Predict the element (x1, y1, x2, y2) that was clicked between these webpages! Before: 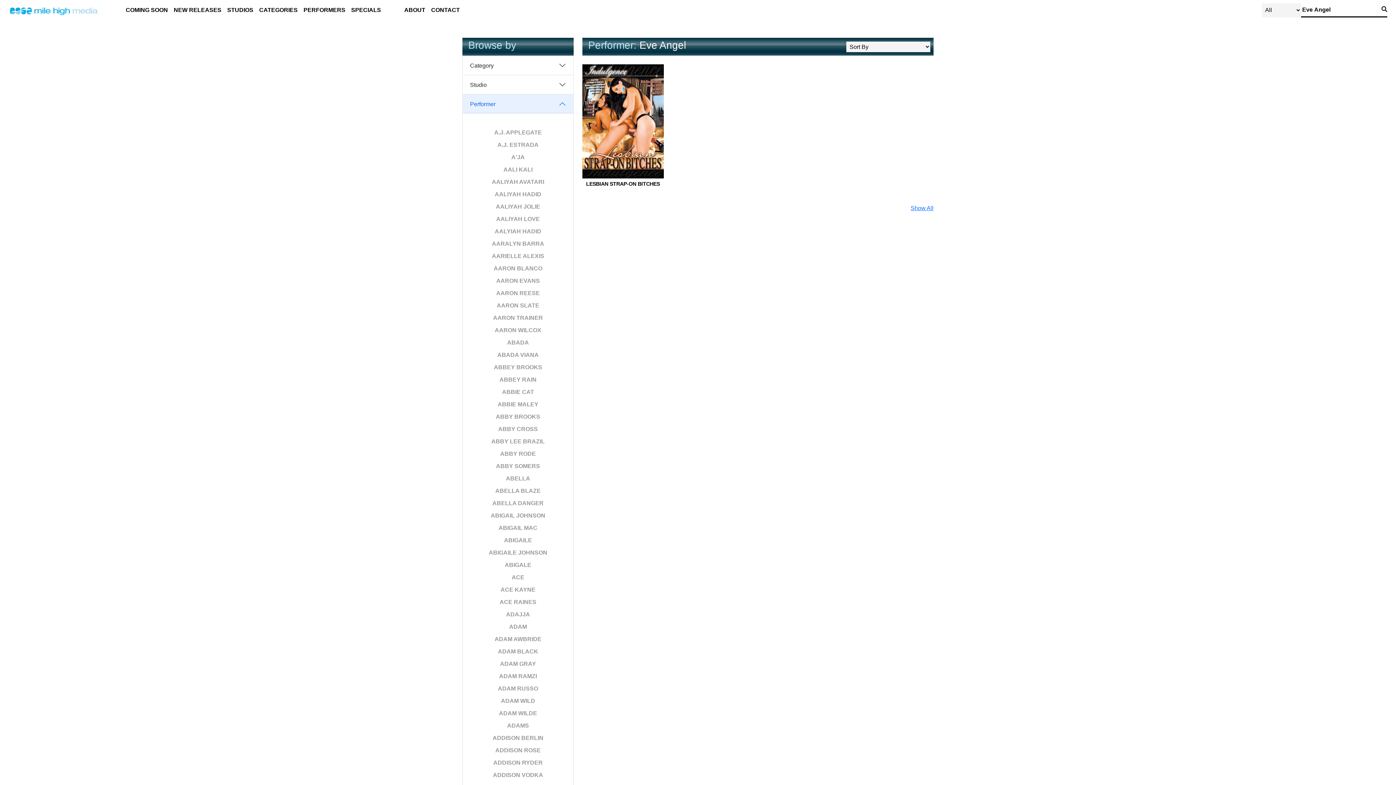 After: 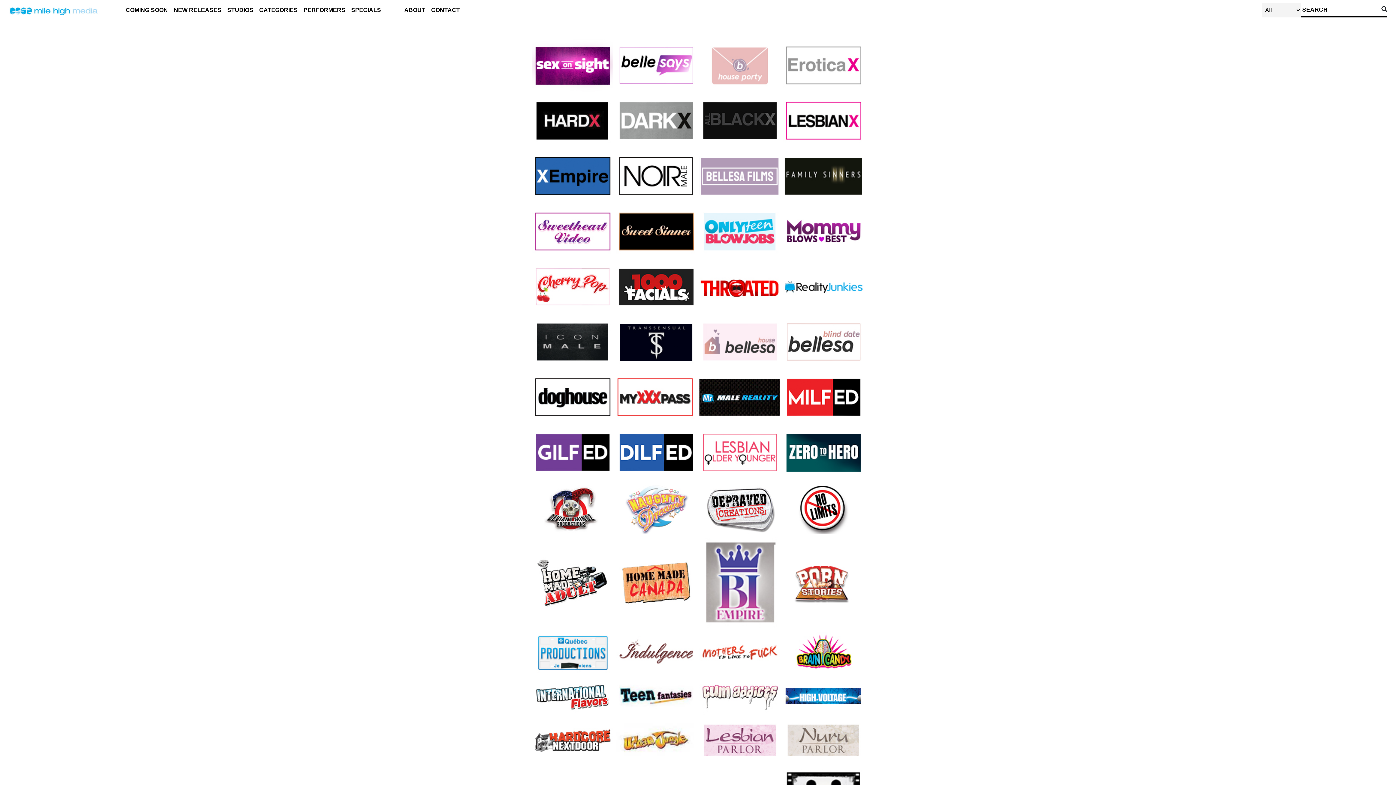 Action: label: STUDIOS bbox: (224, 2, 256, 17)